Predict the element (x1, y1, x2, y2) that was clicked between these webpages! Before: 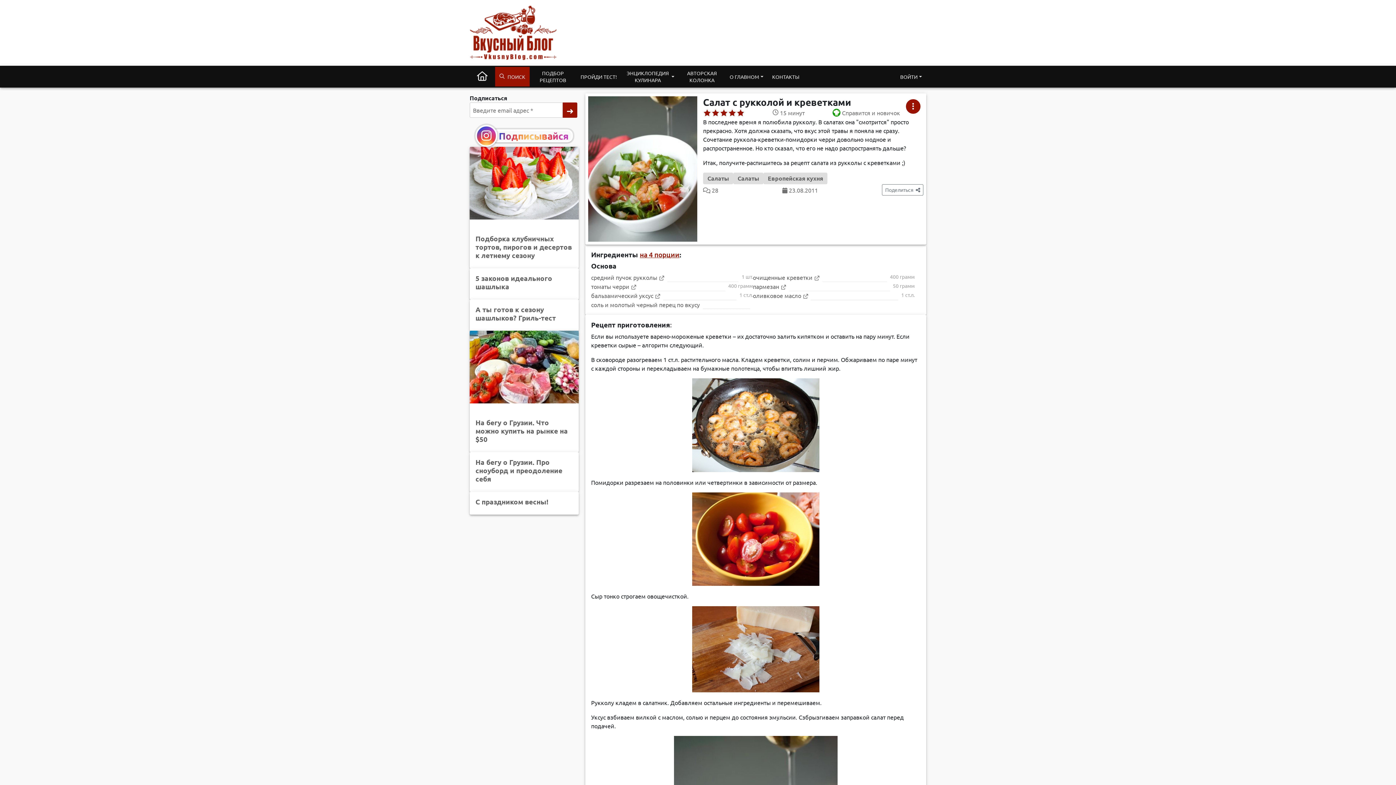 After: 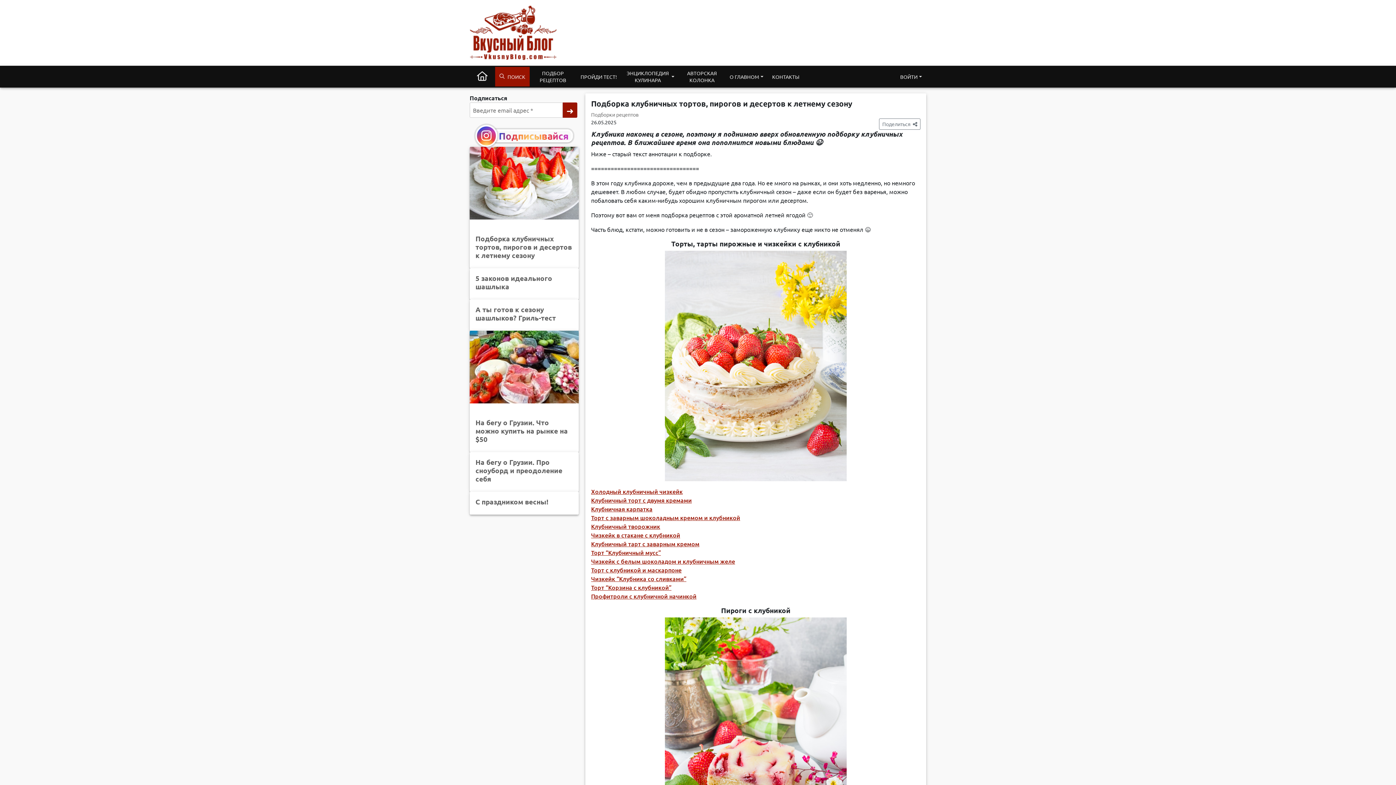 Action: bbox: (469, 178, 578, 185)